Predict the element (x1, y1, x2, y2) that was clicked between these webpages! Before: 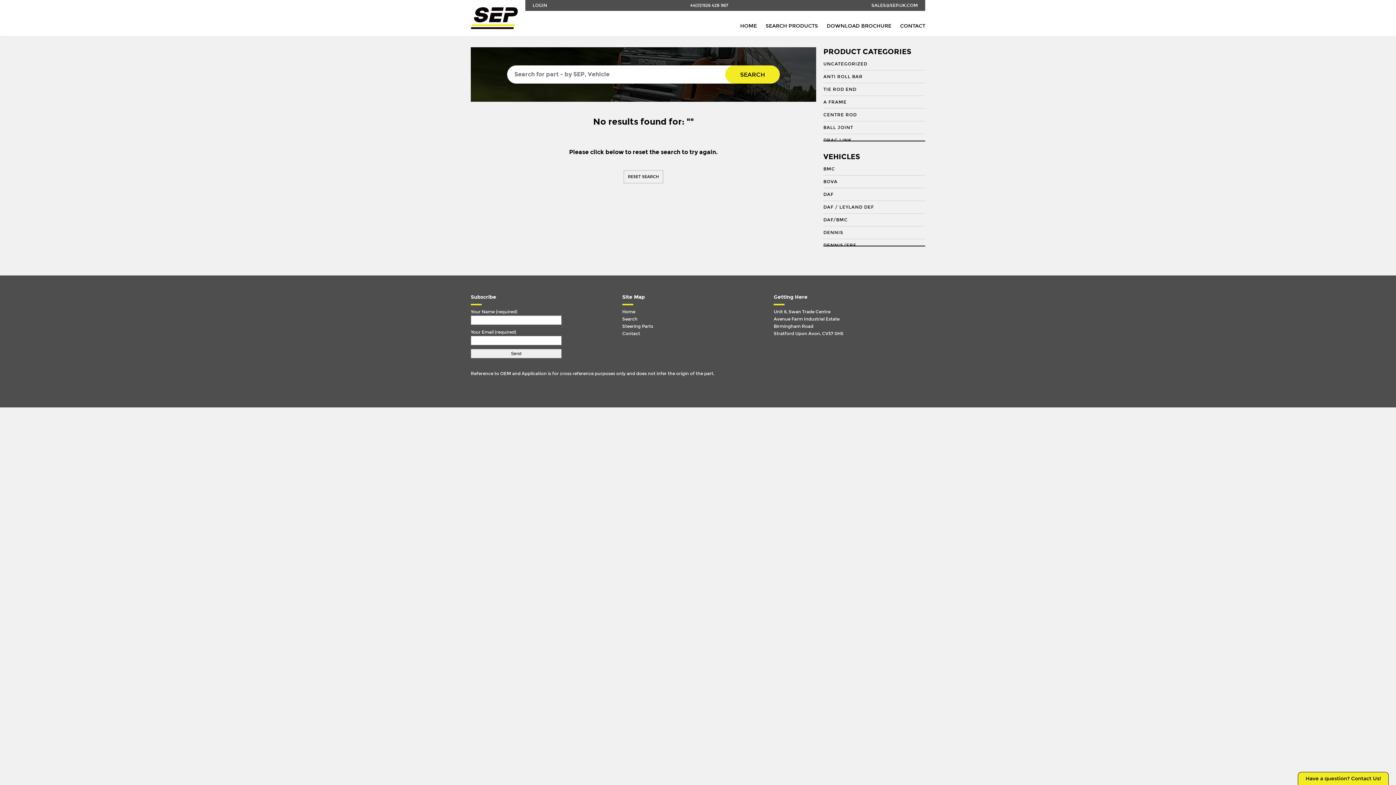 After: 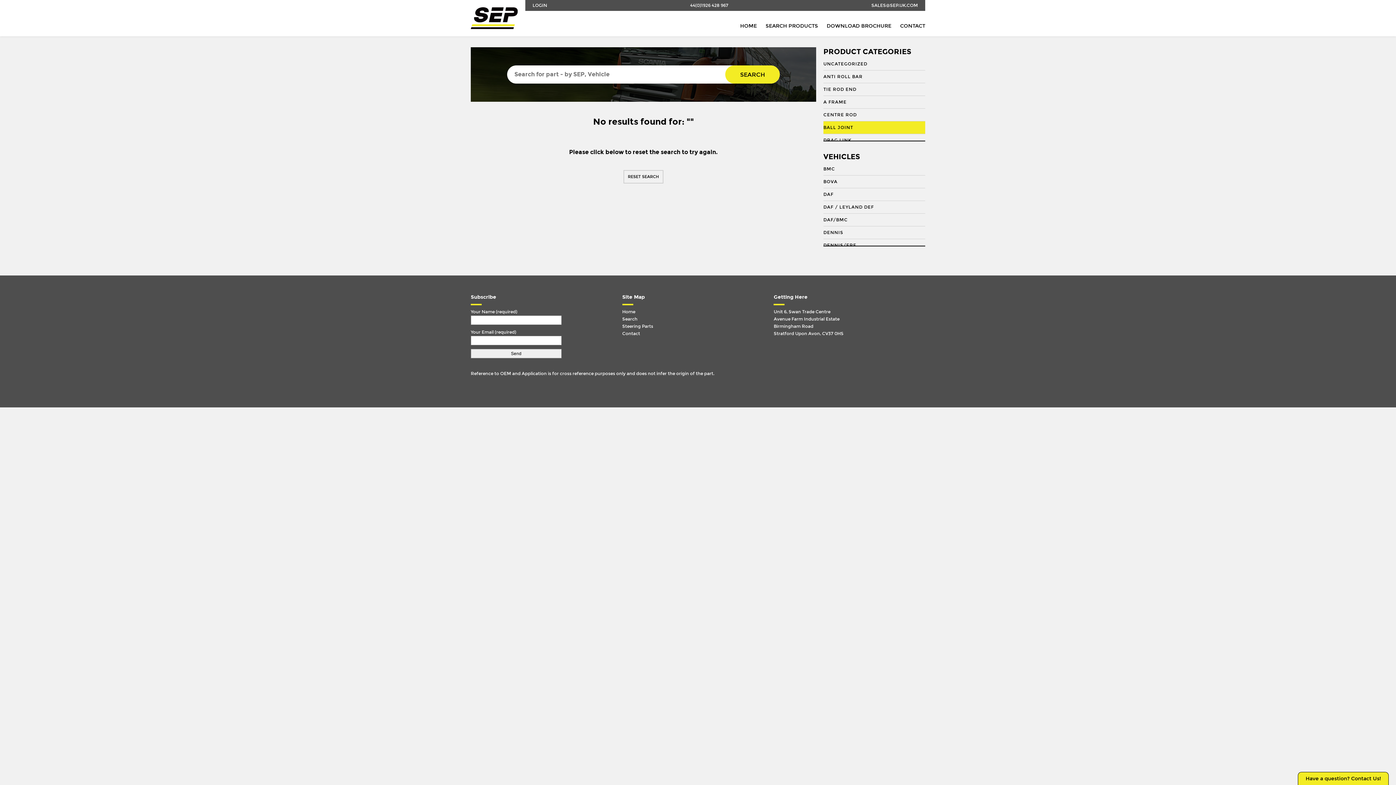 Action: label: BALL JOINT bbox: (823, 121, 925, 134)